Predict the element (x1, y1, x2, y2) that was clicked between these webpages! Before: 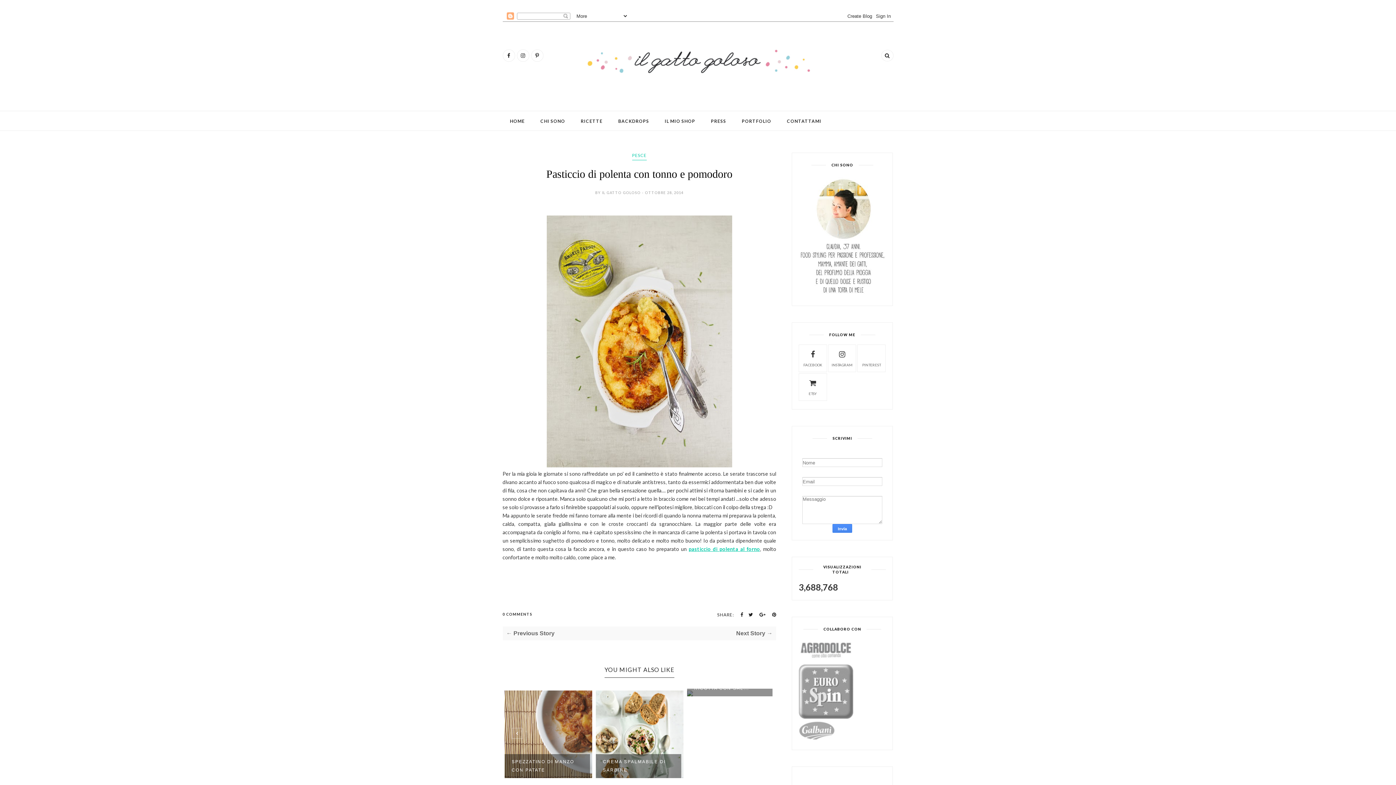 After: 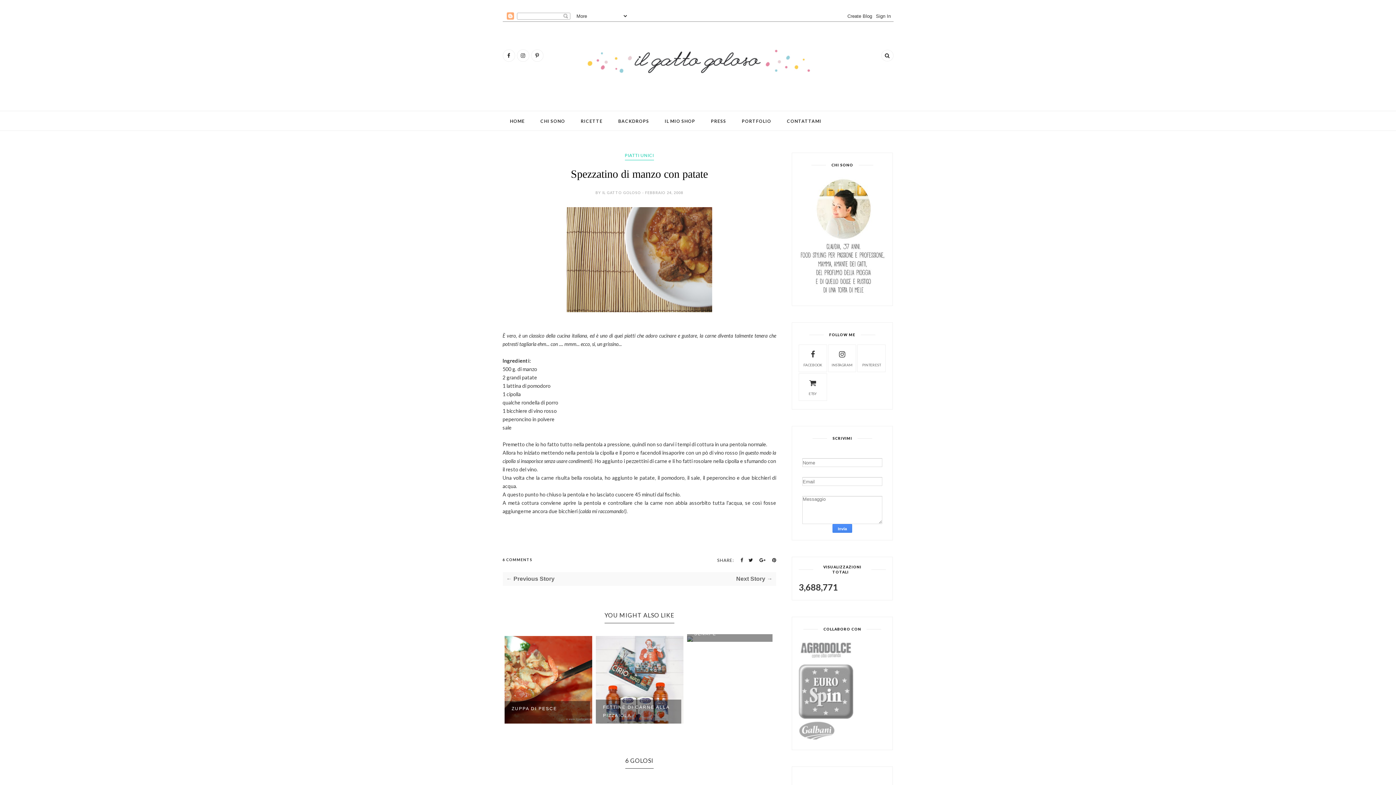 Action: bbox: (687, 690, 774, 778)